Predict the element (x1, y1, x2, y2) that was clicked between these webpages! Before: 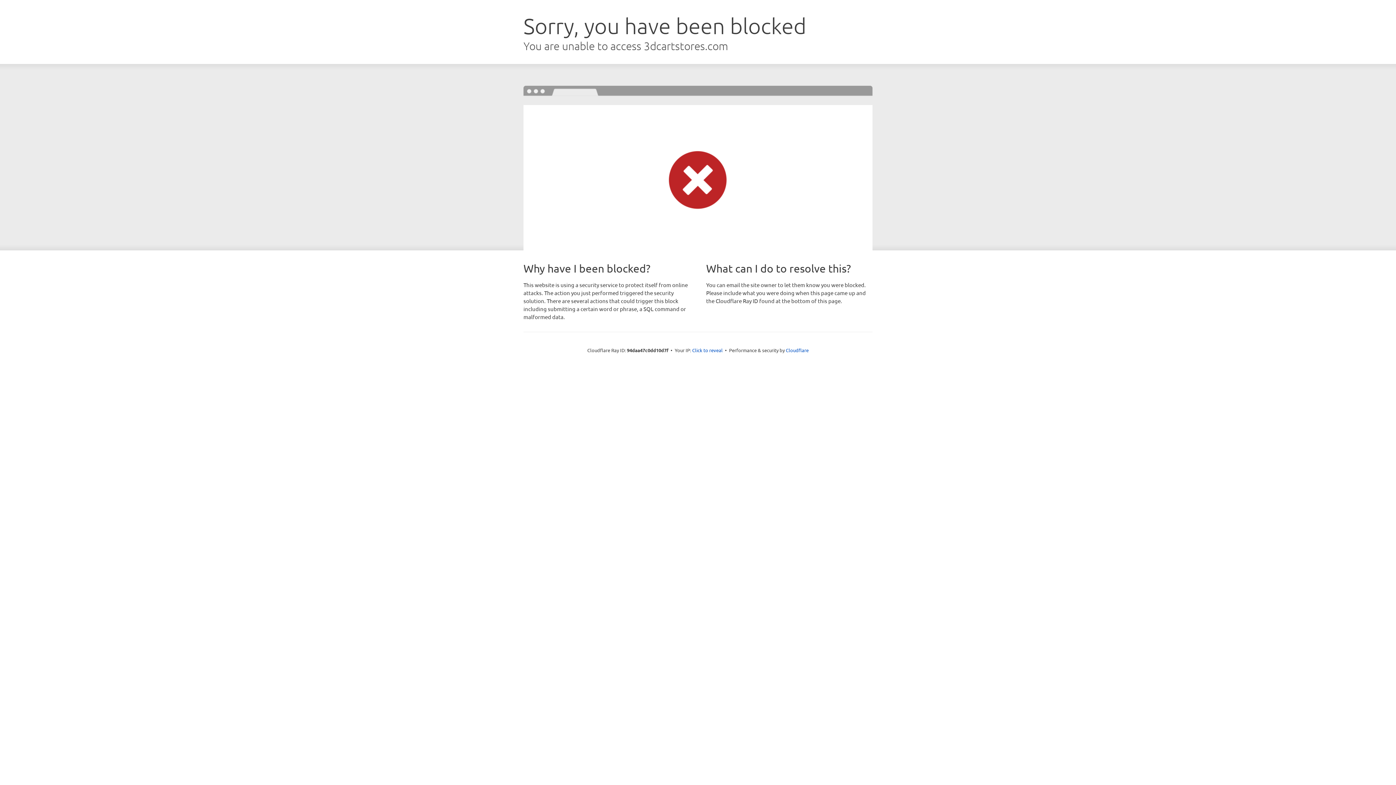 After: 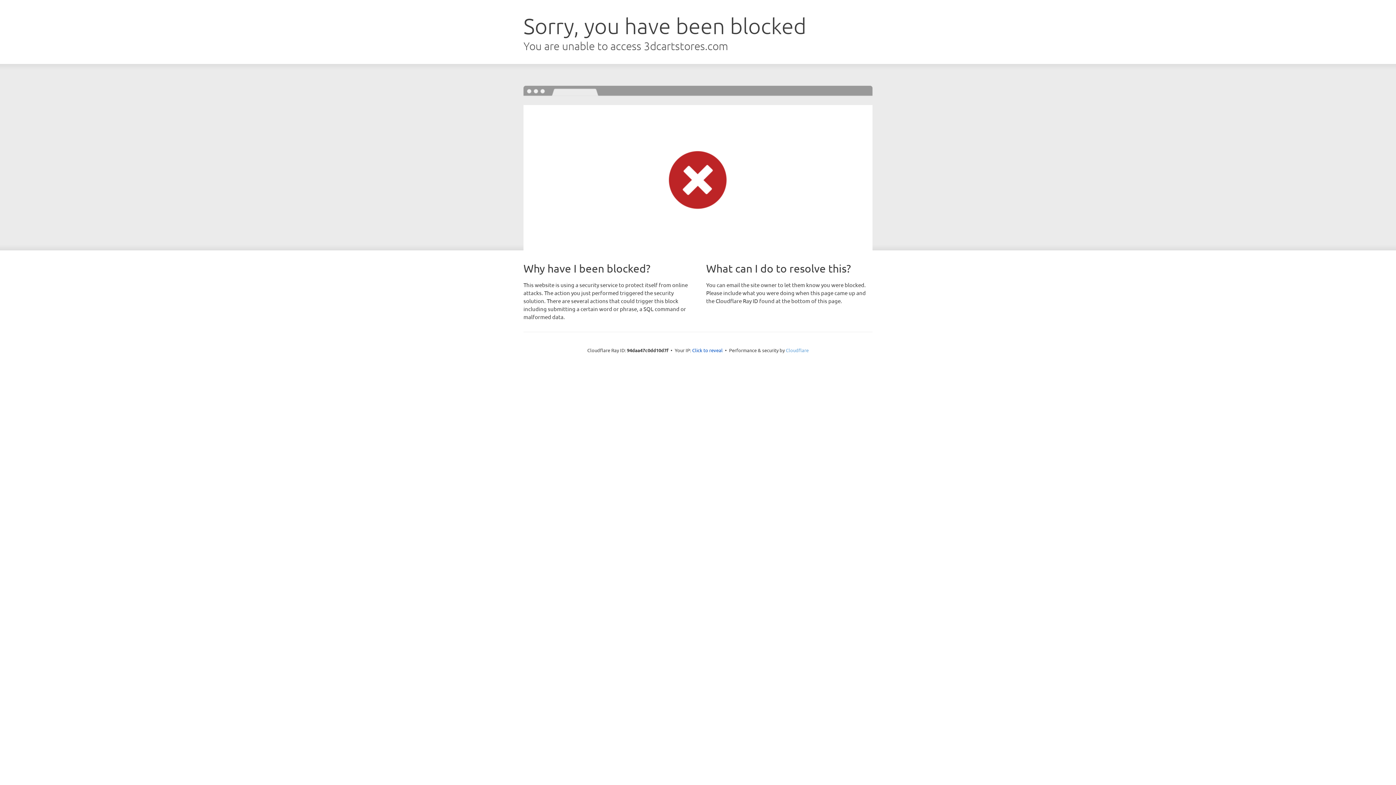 Action: bbox: (786, 347, 808, 353) label: Cloudflare